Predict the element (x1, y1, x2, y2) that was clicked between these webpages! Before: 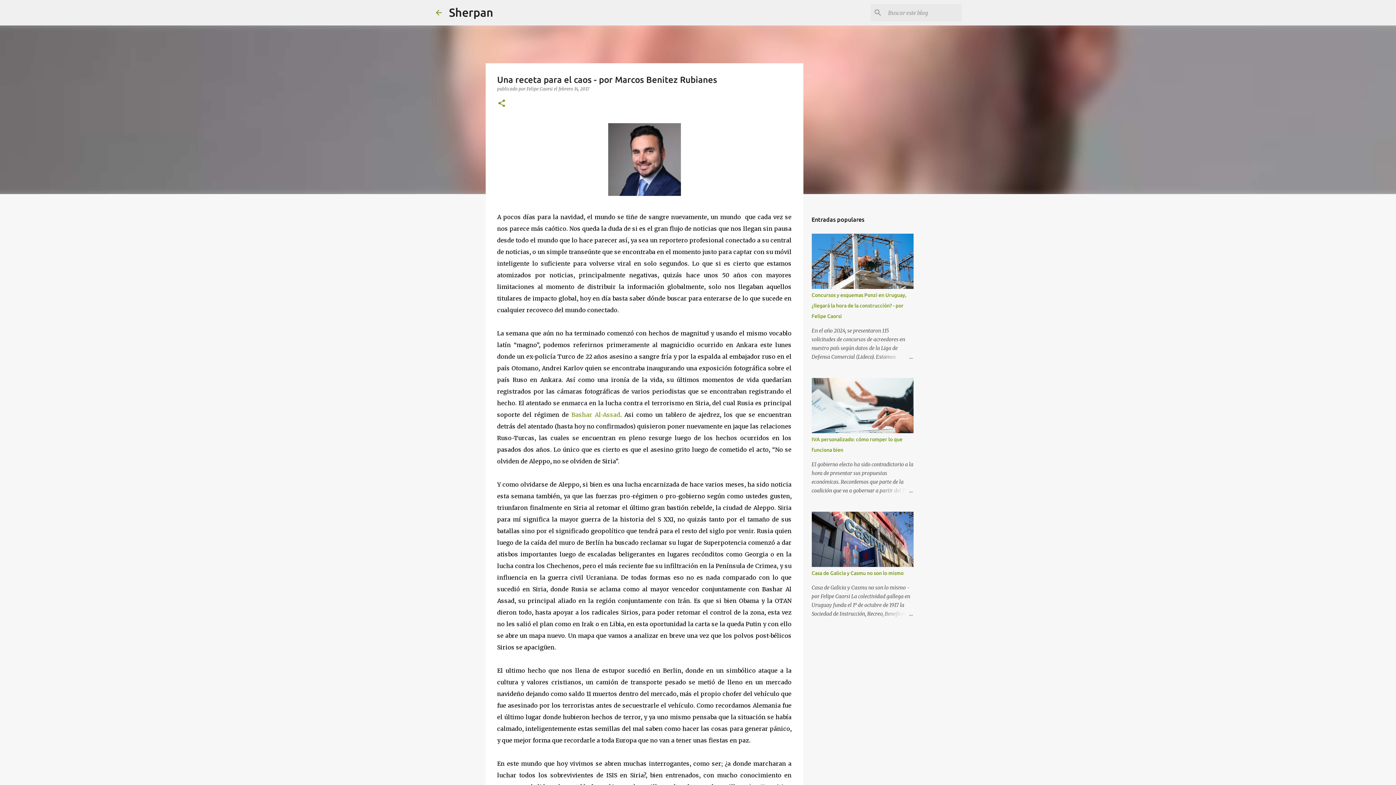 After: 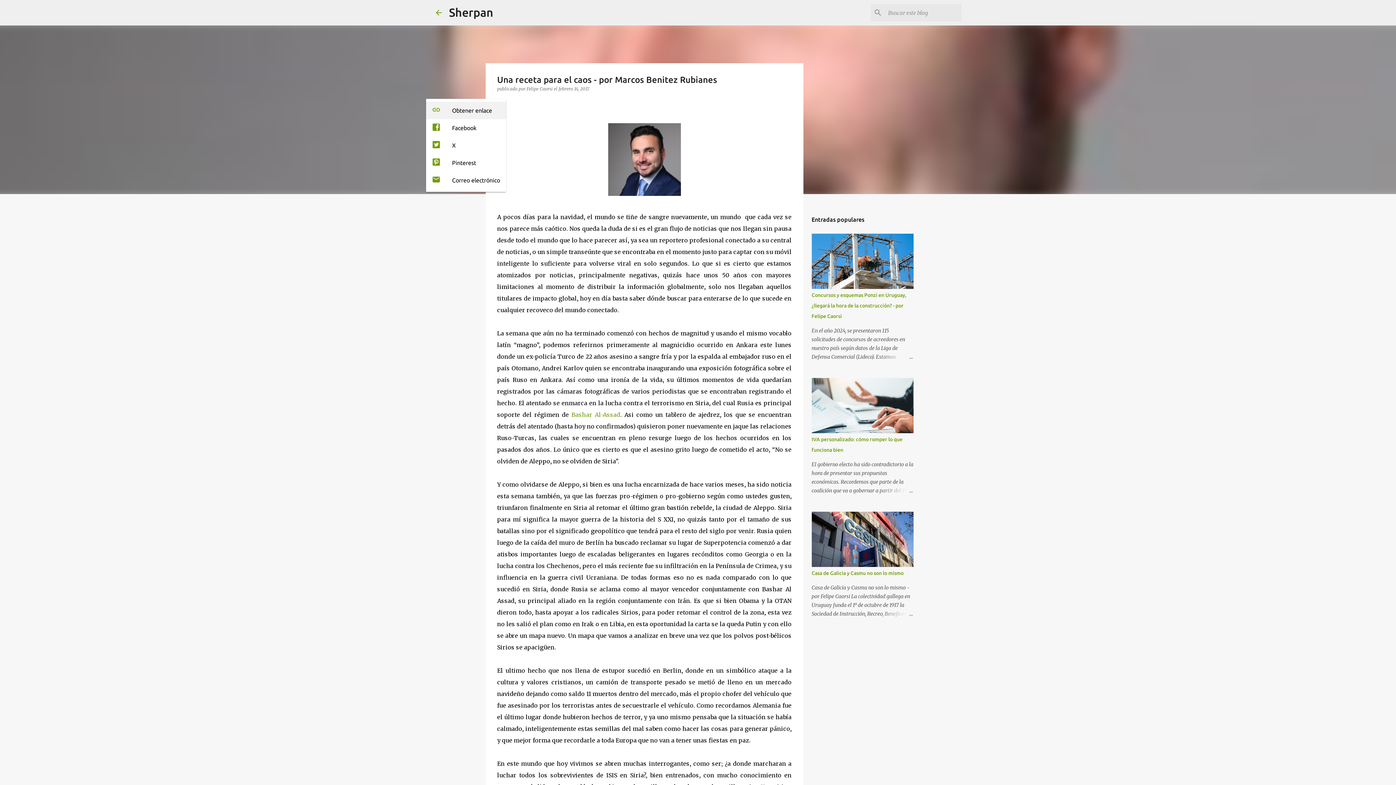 Action: label: Compartir bbox: (497, 98, 506, 108)